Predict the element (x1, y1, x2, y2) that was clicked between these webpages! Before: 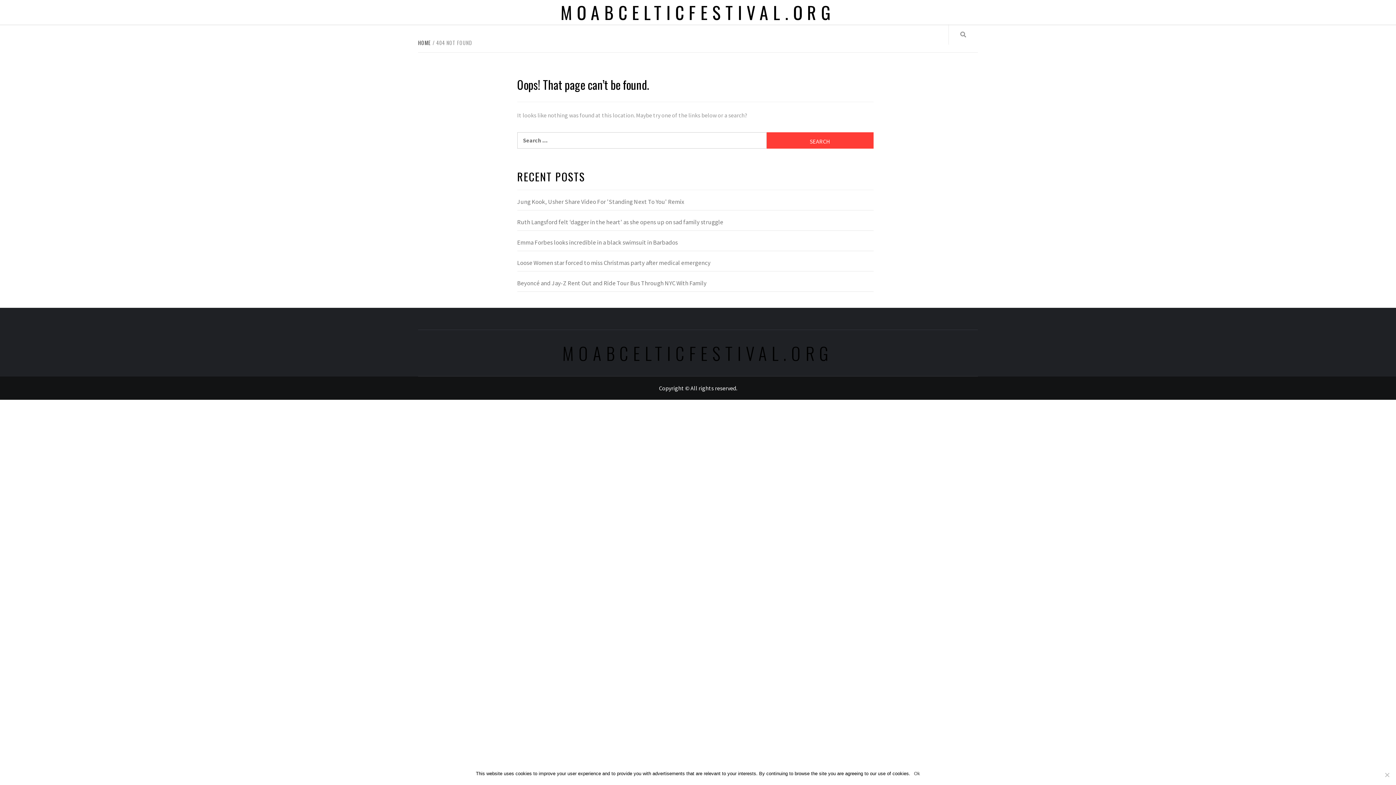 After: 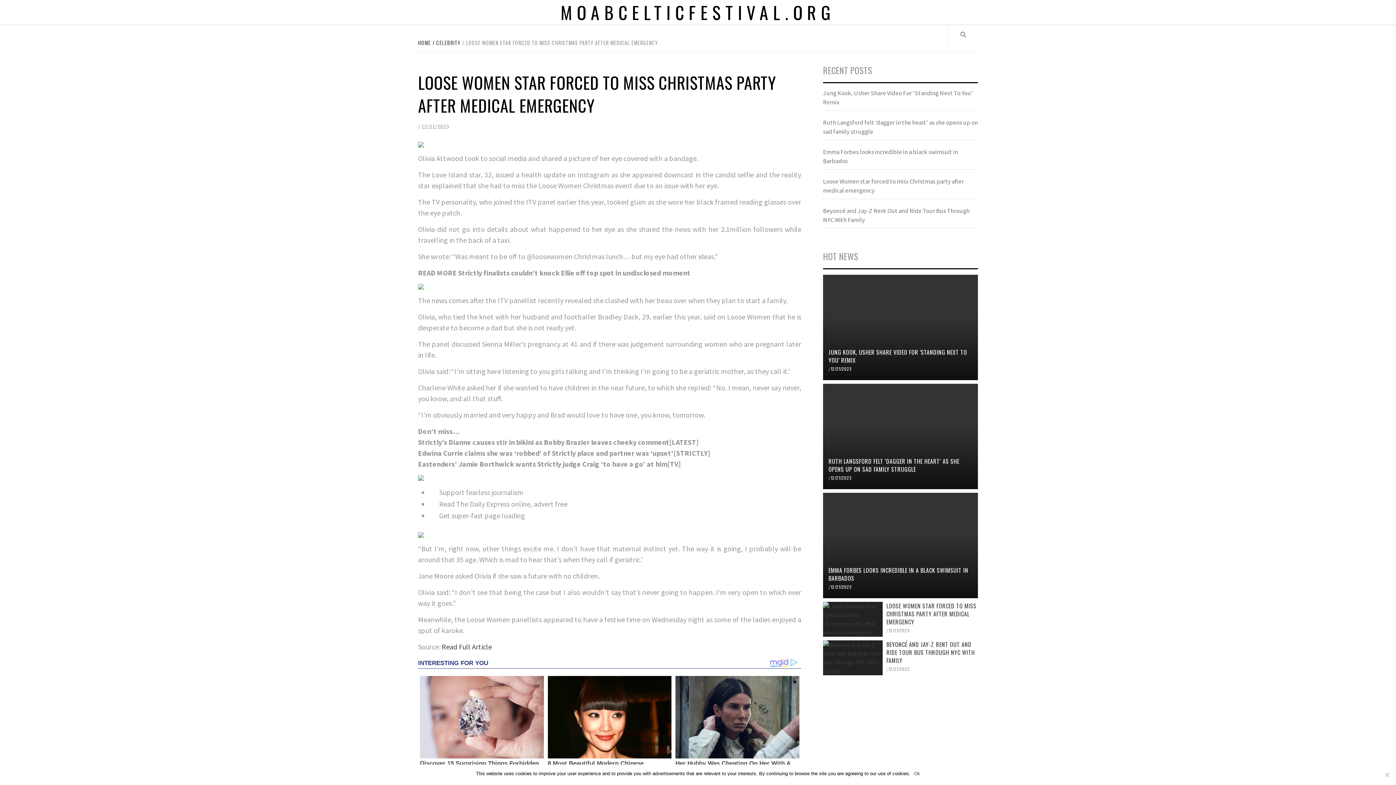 Action: label: Loose Women star forced to miss Christmas party after medical emergency bbox: (517, 258, 873, 271)